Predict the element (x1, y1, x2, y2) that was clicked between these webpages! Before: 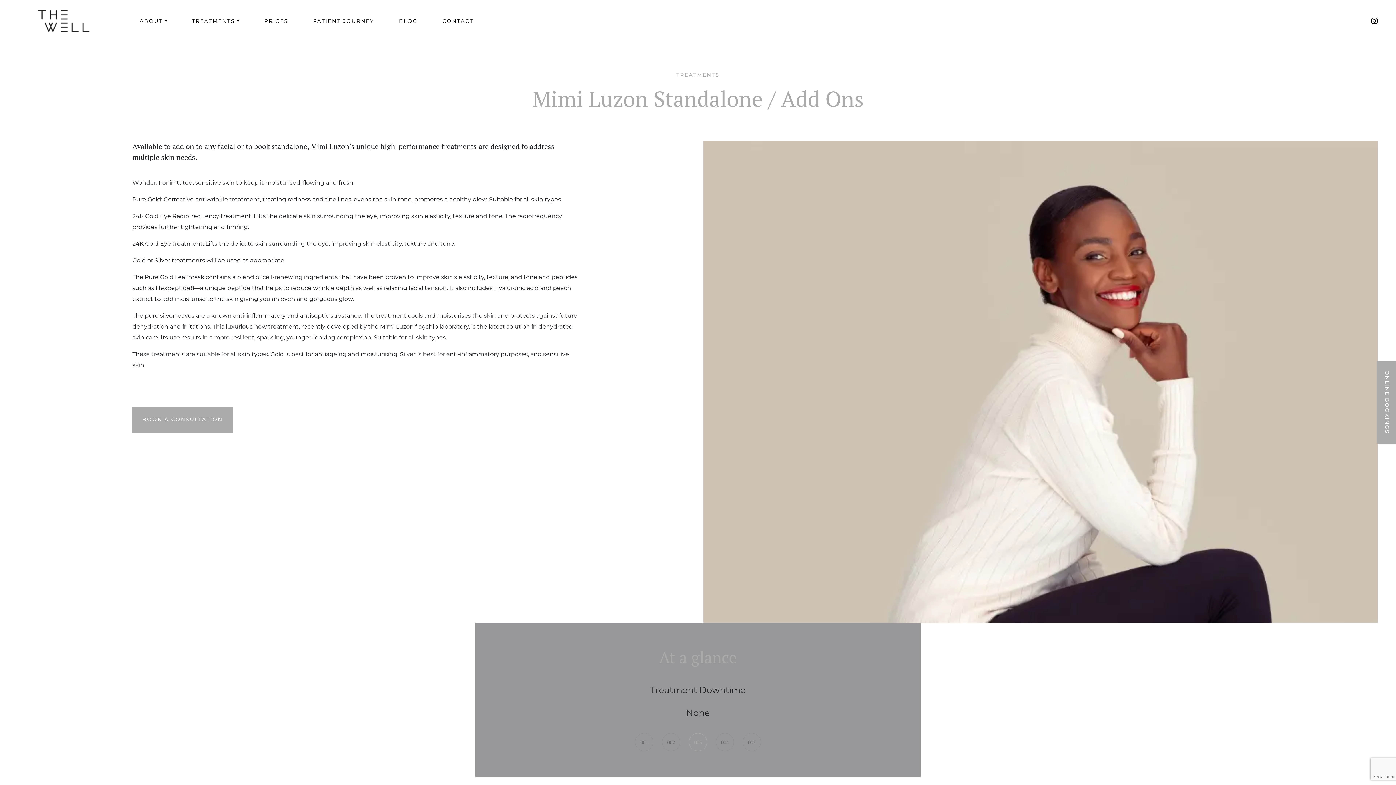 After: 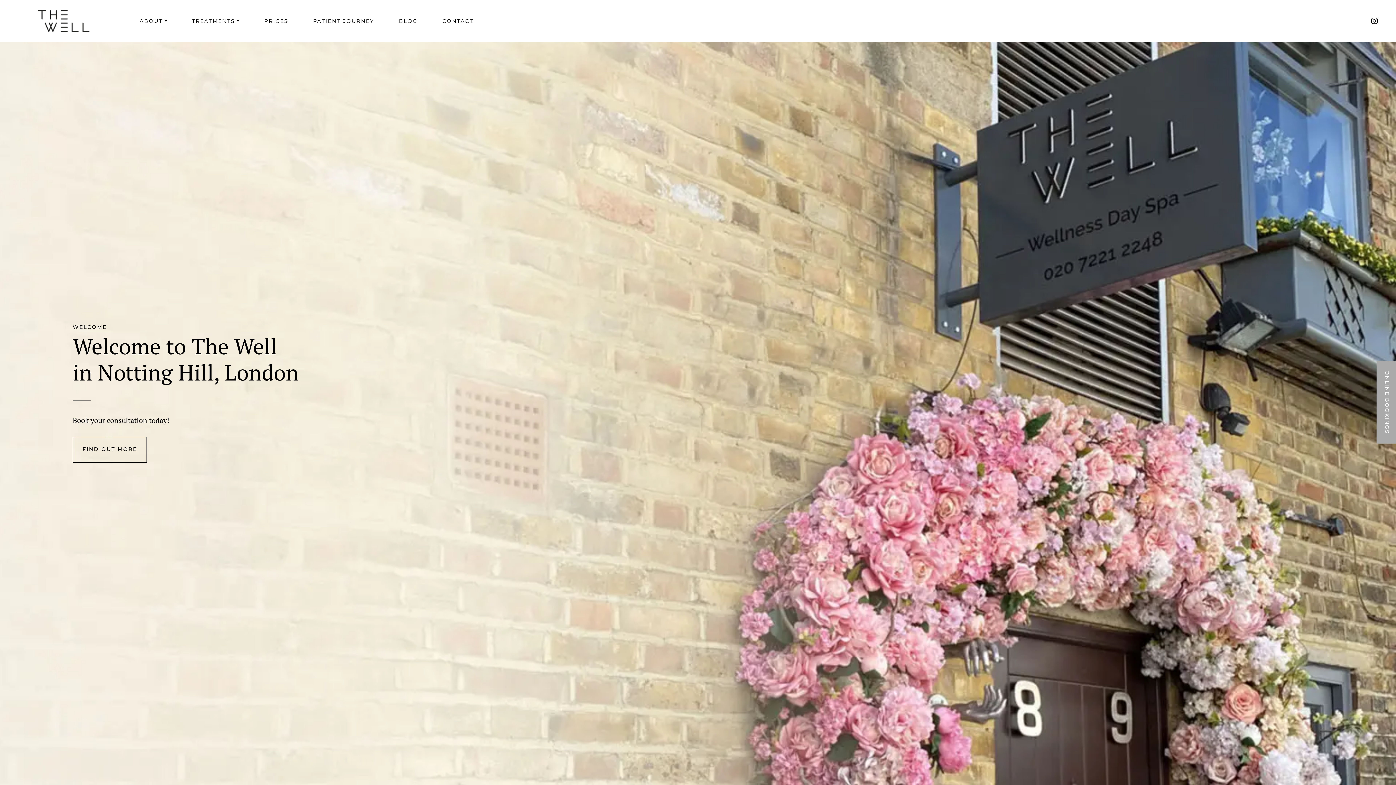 Action: bbox: (18, 10, 109, 32) label: The Well Clinic